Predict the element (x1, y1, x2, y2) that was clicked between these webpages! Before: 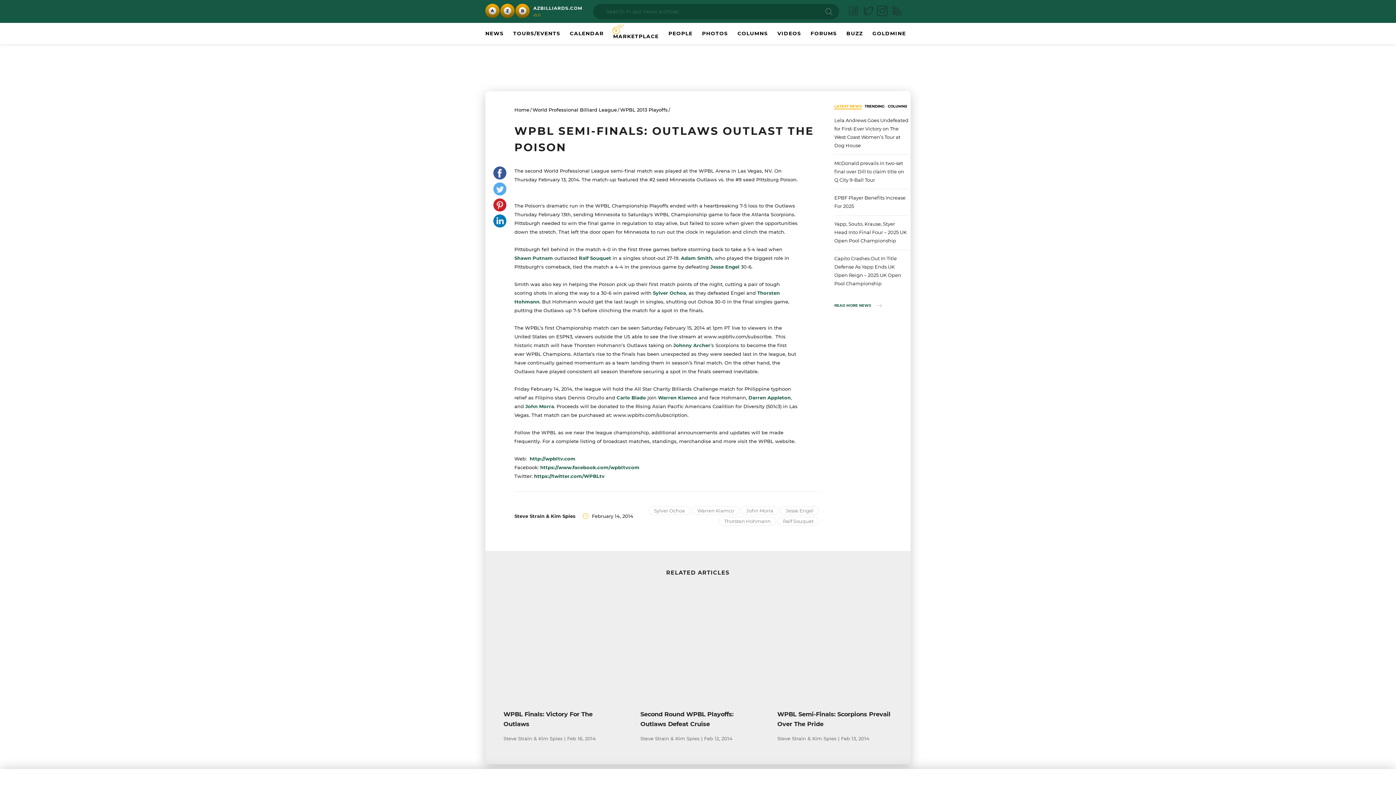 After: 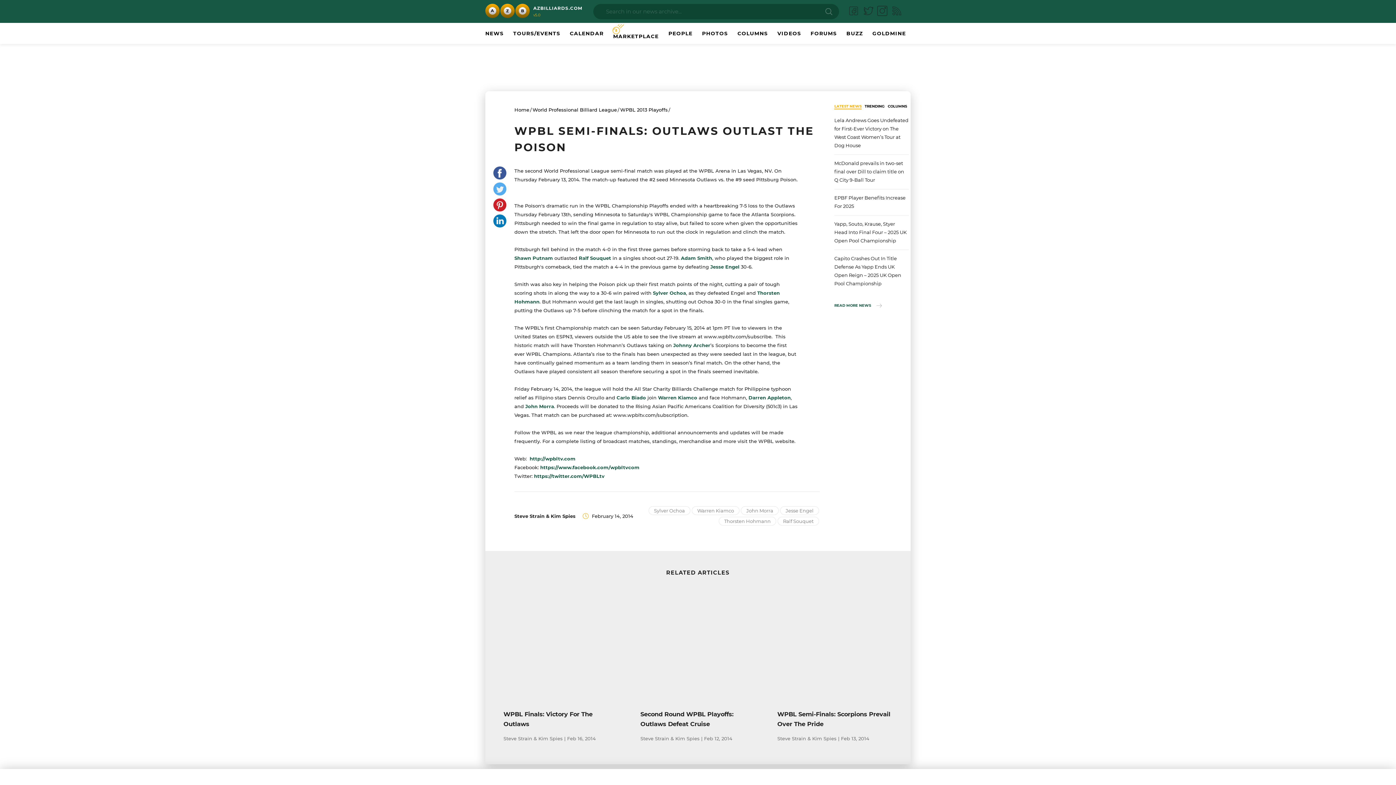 Action: label: http://wpbltv.com bbox: (529, 456, 575, 461)